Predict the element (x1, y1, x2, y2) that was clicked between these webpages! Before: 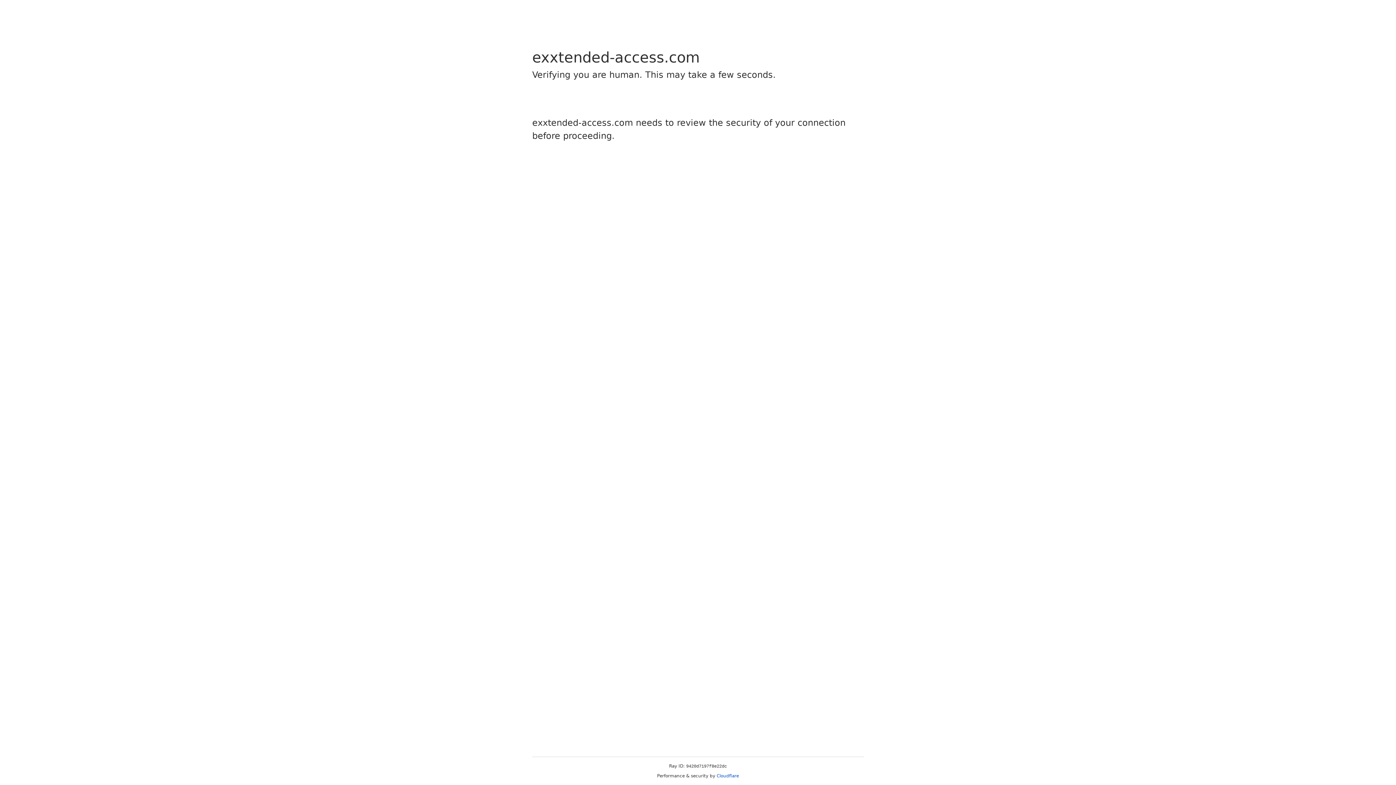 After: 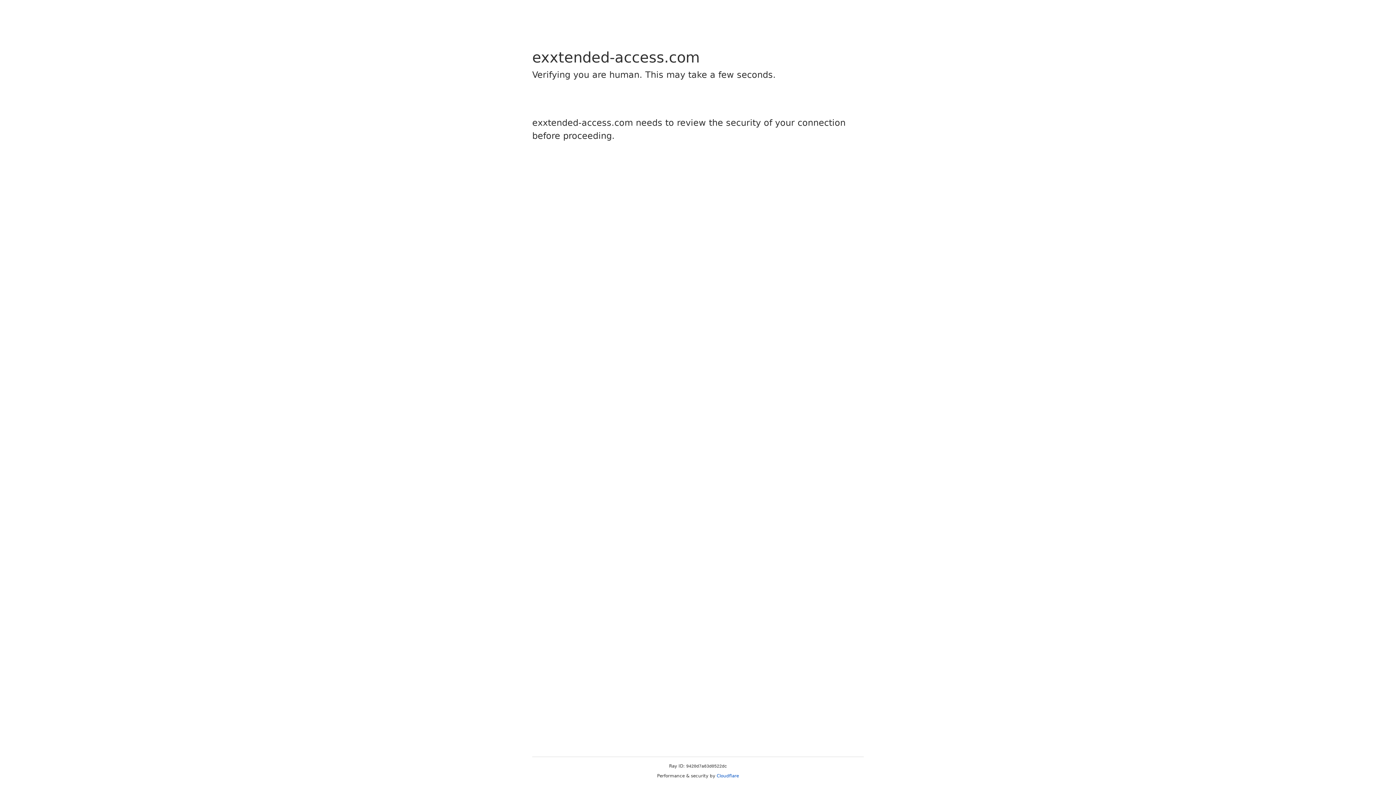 Action: label: Cloudflare bbox: (716, 773, 739, 778)